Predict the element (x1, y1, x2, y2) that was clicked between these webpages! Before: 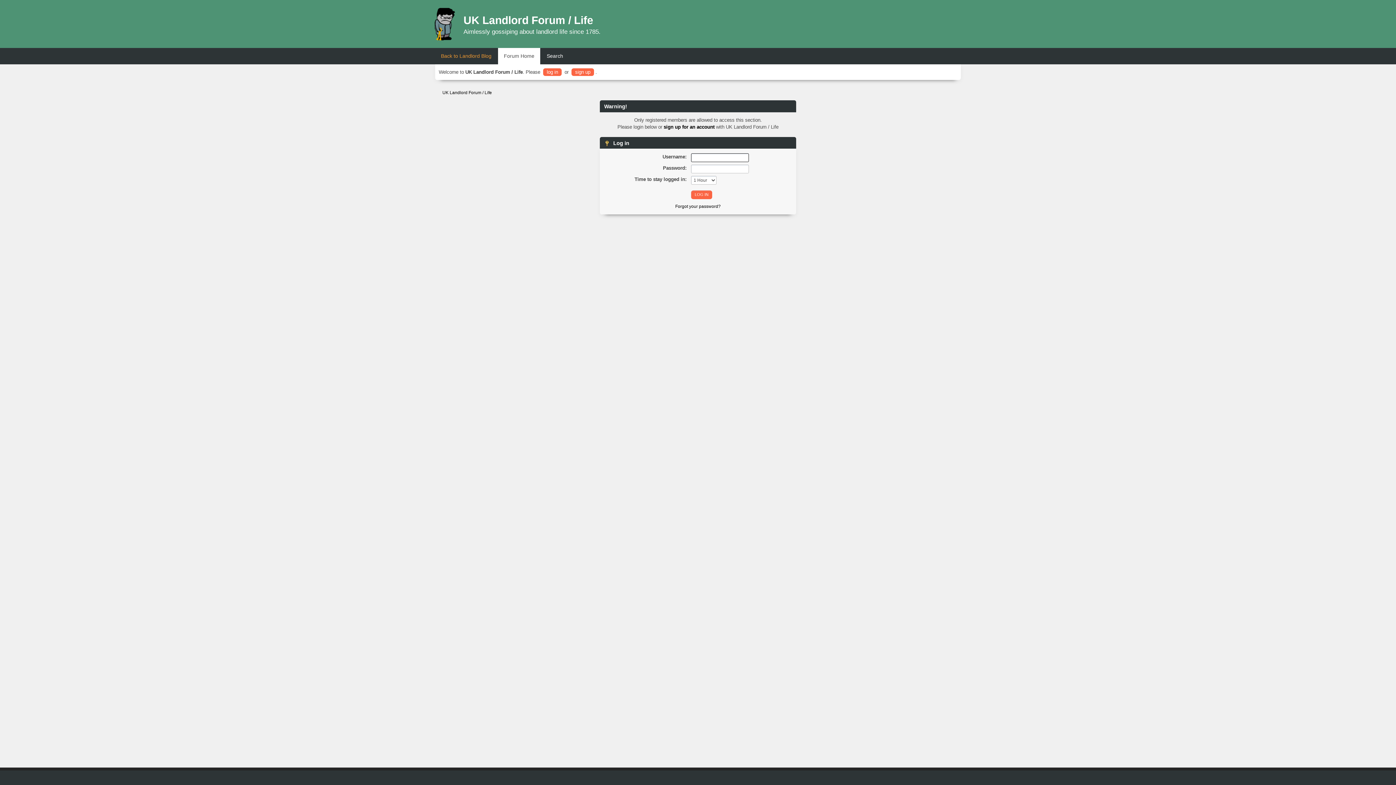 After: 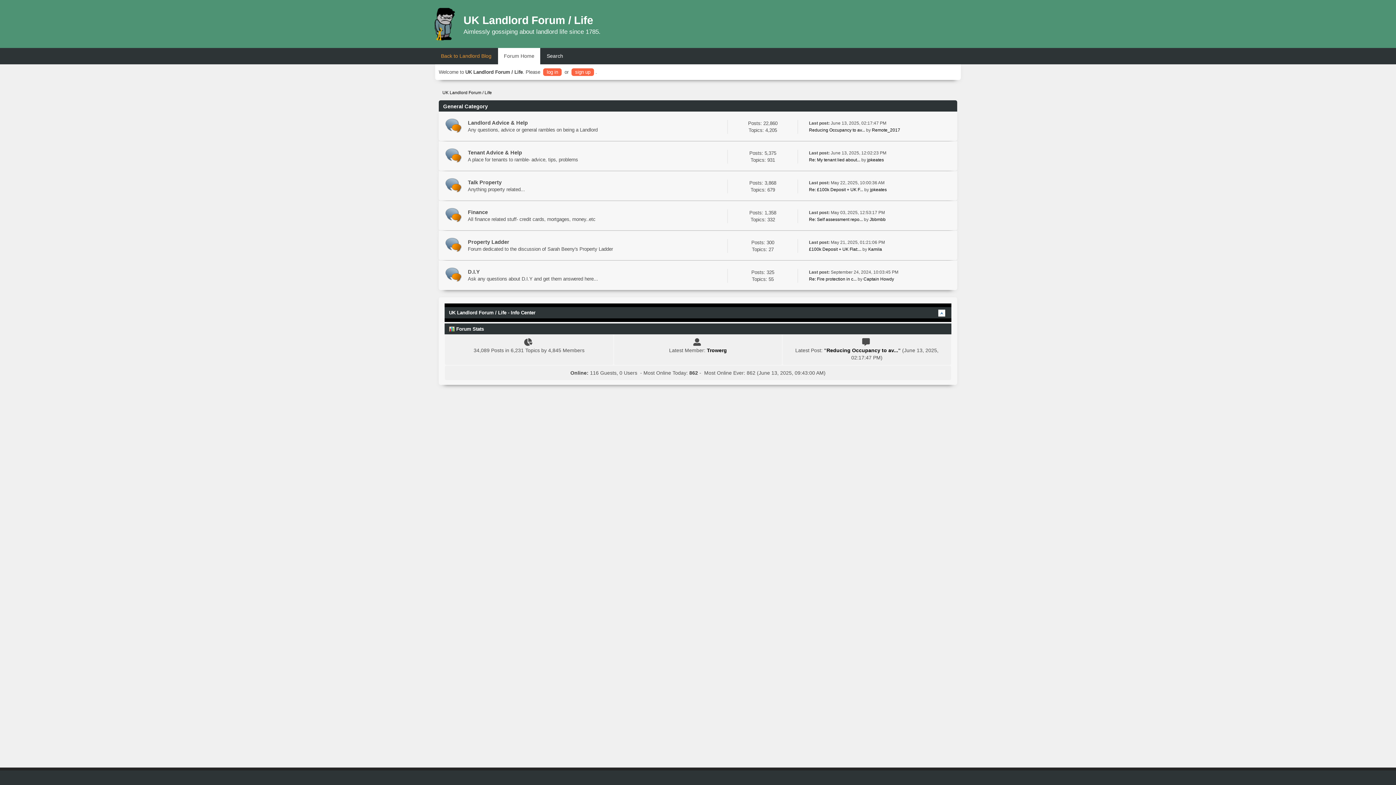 Action: bbox: (463, 14, 593, 26) label: UK Landlord Forum / Life